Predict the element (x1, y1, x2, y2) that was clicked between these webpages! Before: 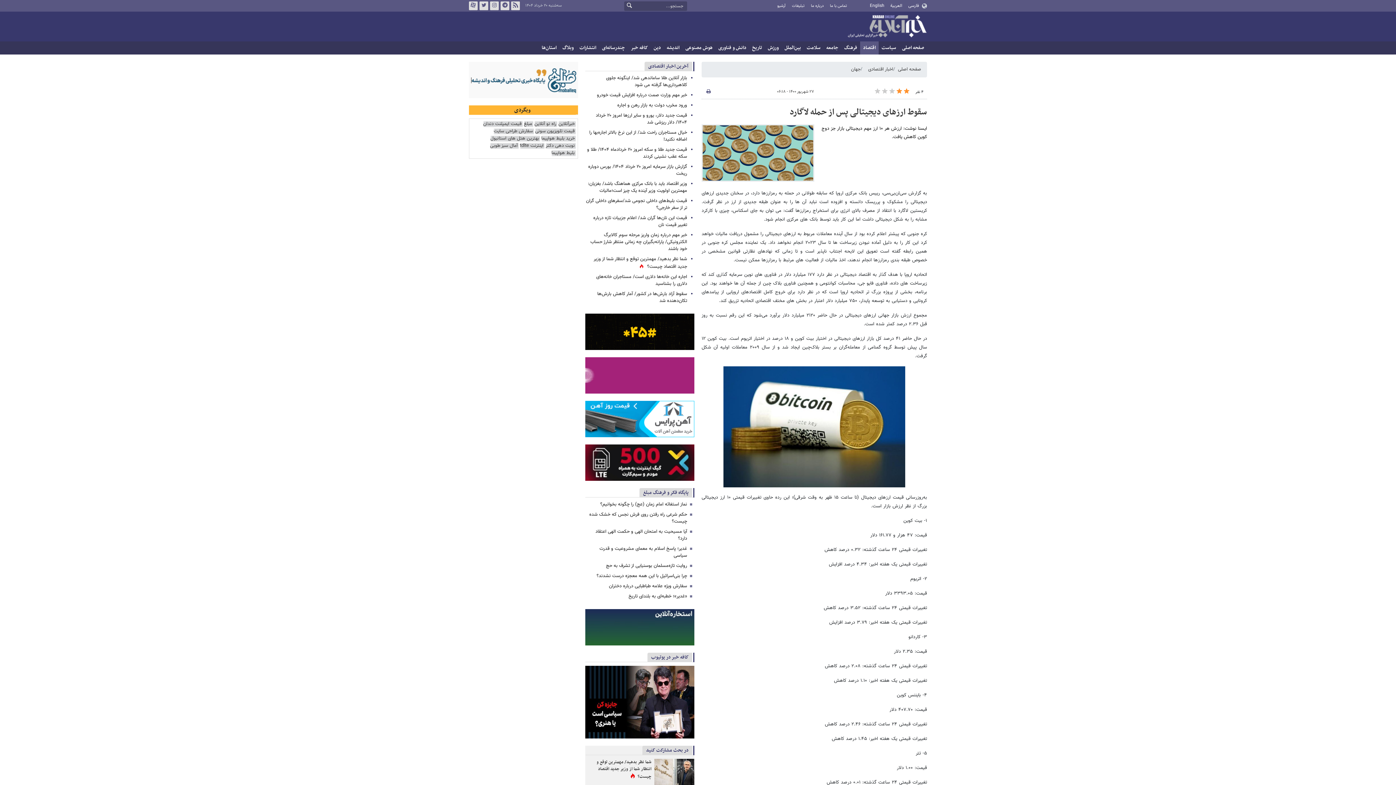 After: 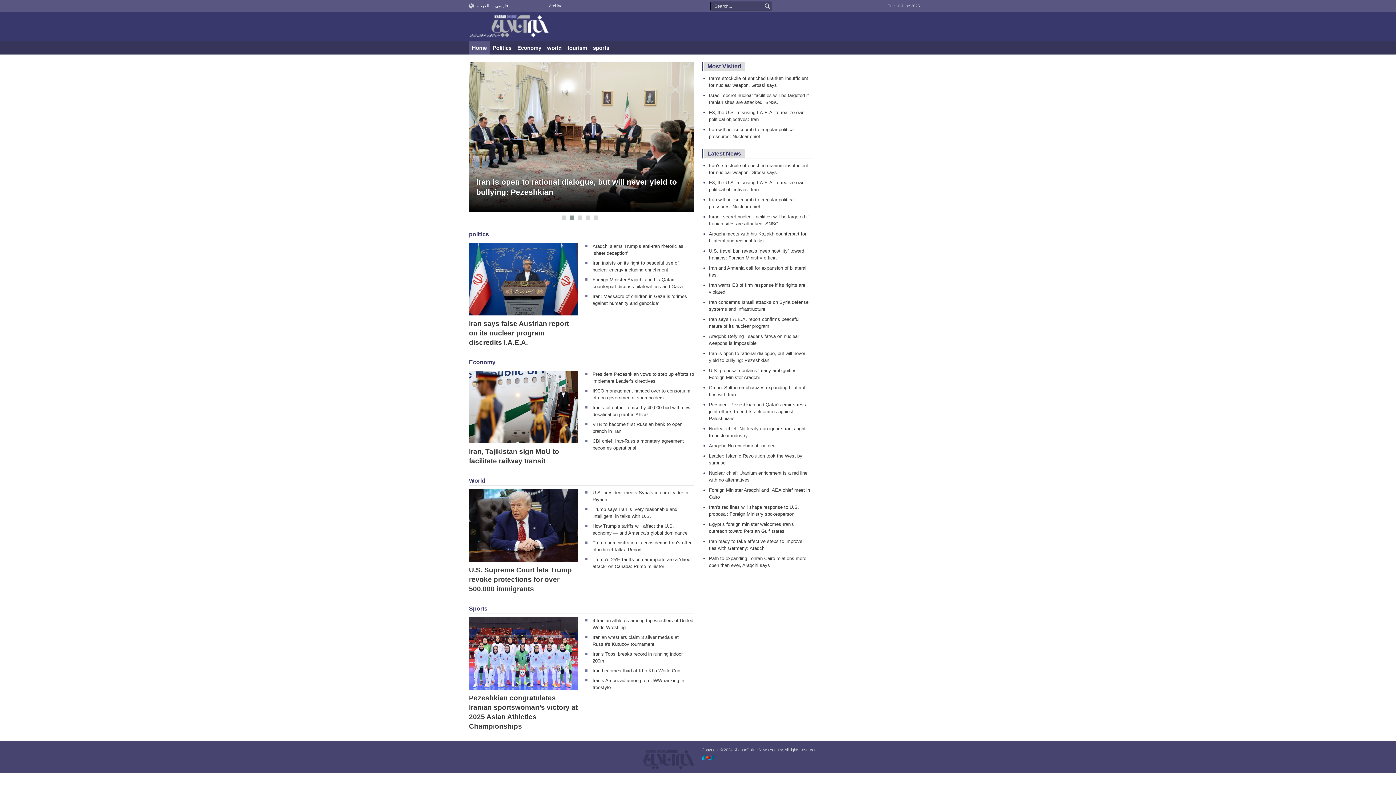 Action: label: English bbox: (867, 2, 887, 9)